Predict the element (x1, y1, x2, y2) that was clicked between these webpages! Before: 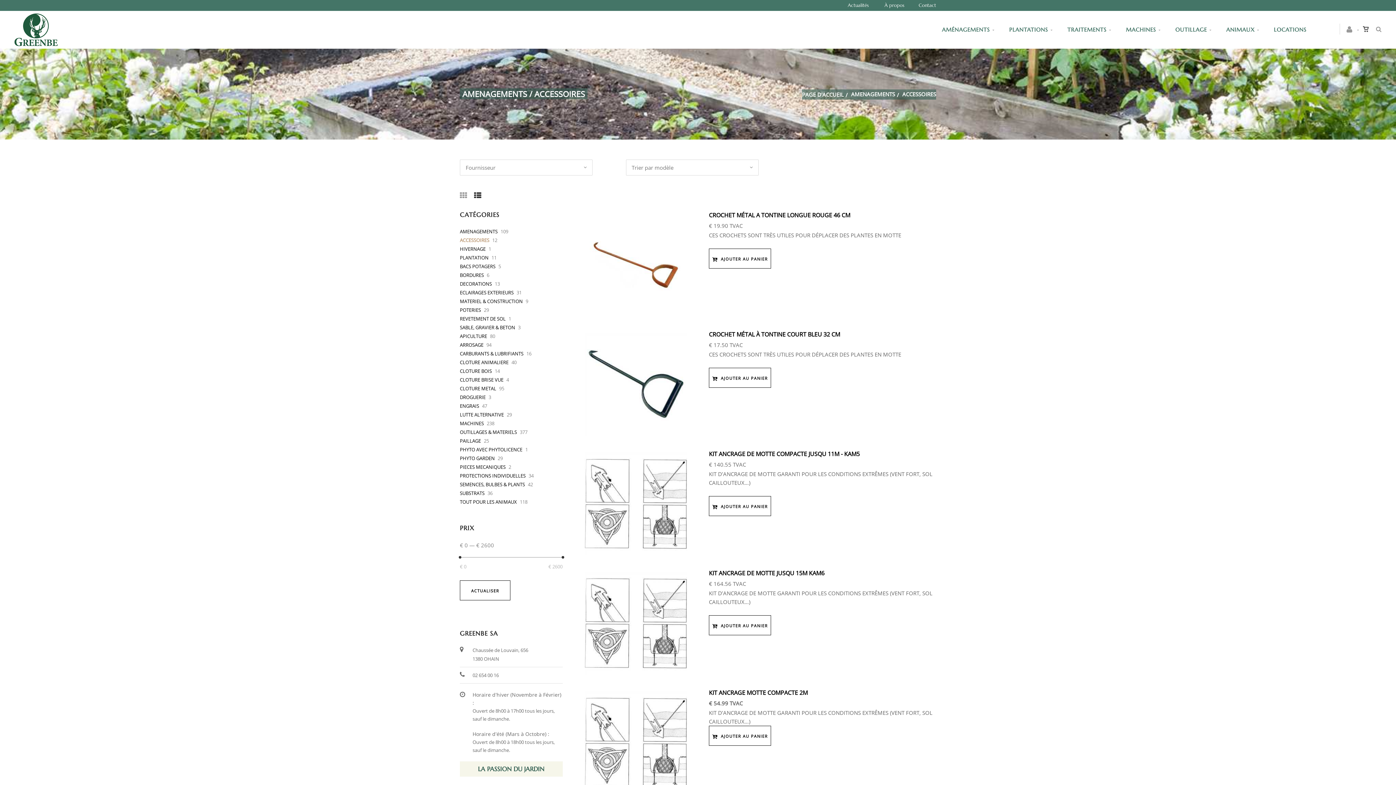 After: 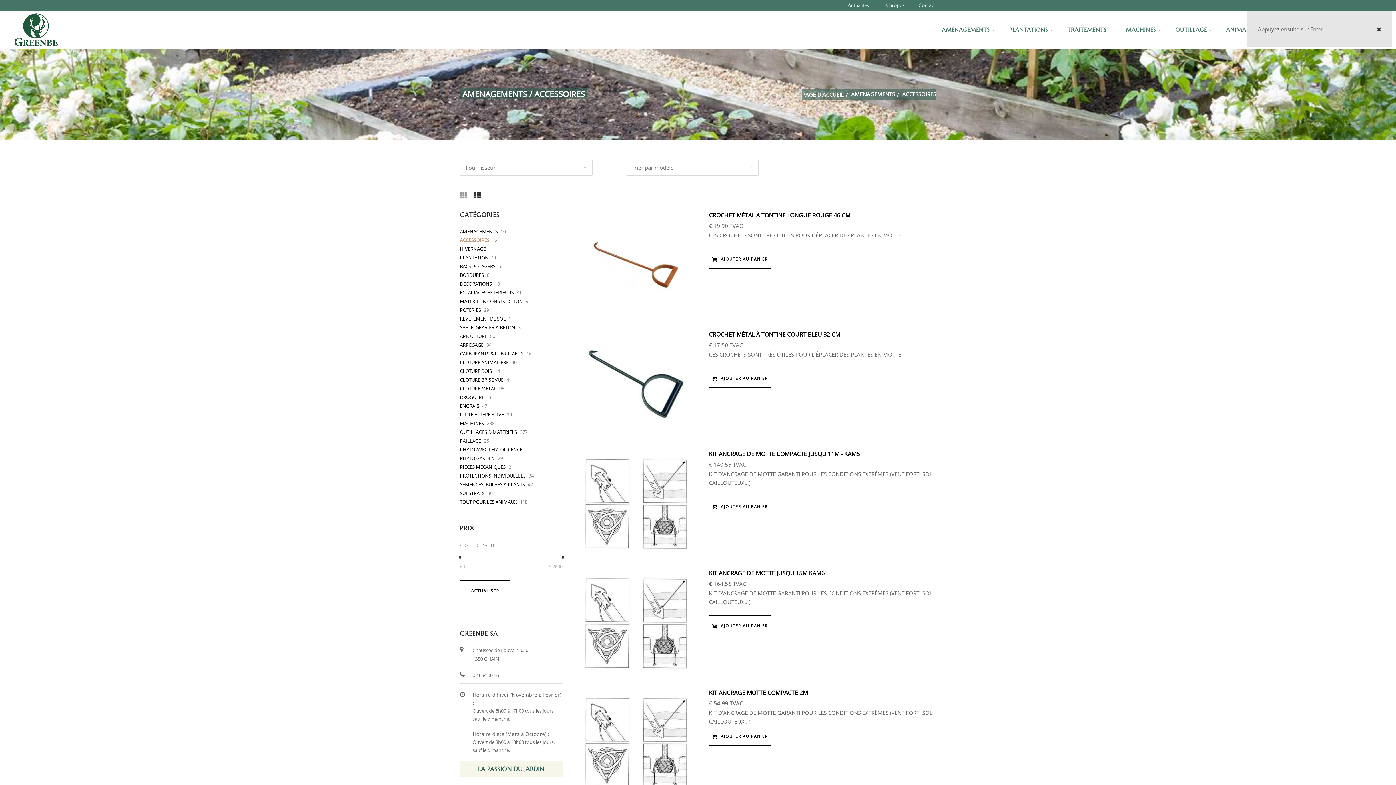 Action: bbox: (1372, 10, 1381, 47)